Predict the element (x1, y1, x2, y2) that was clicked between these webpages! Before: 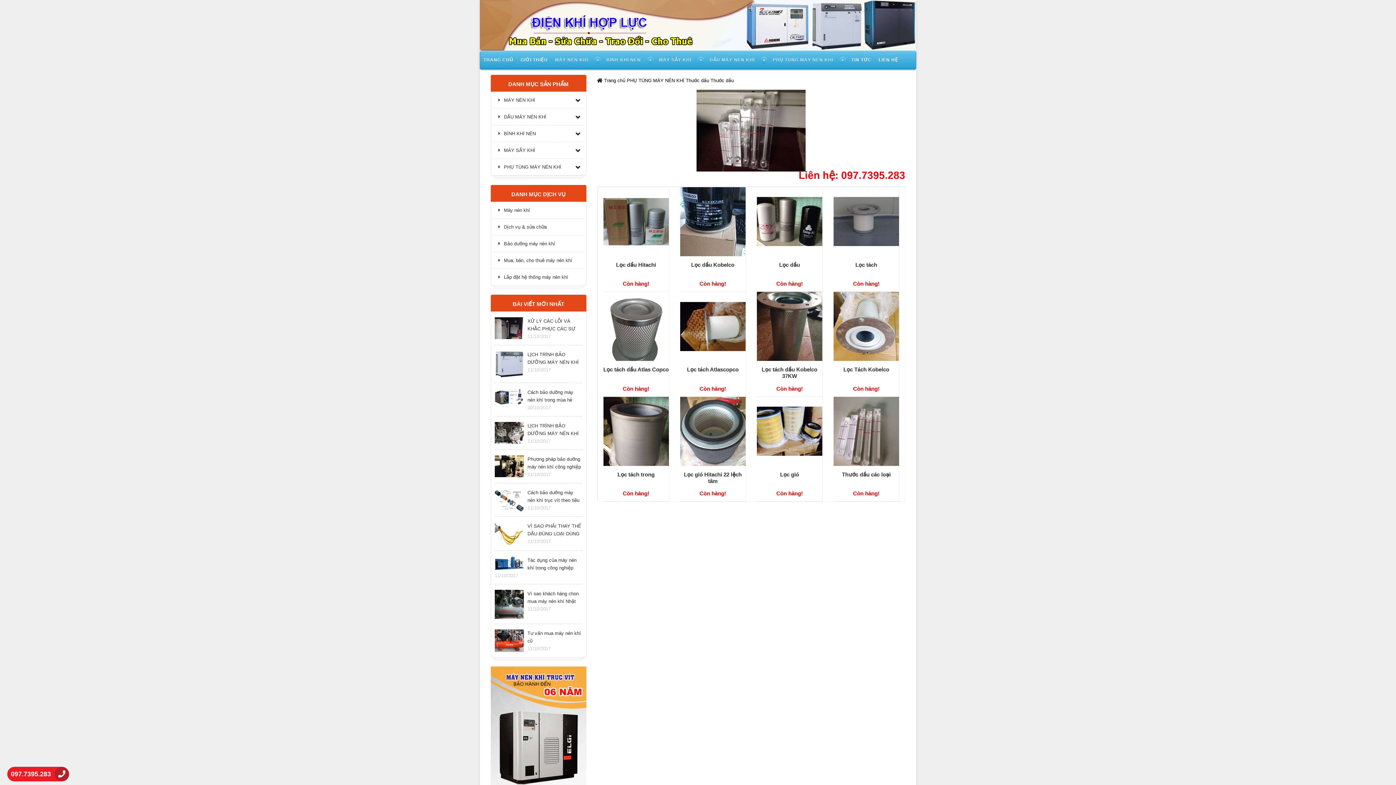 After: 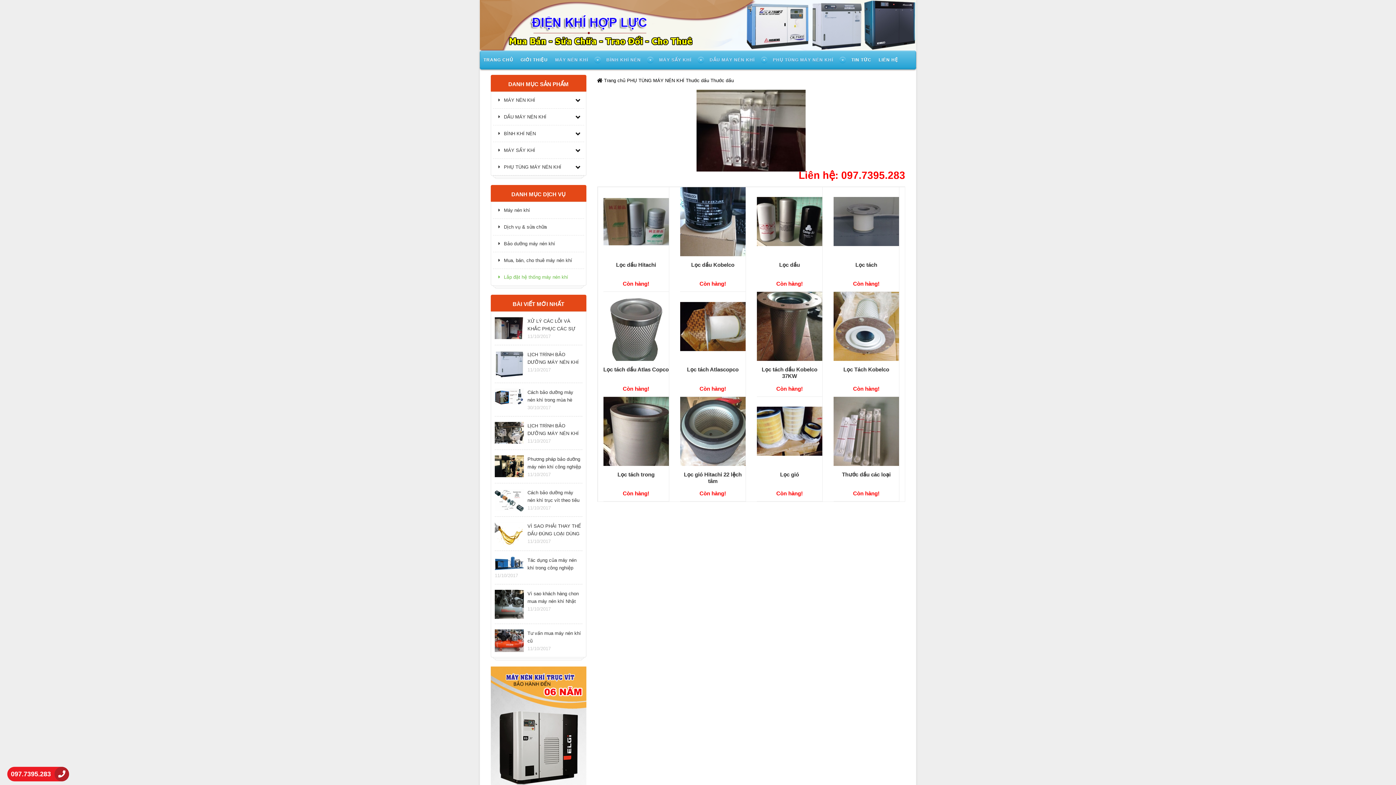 Action: label: Lắp đặt hệ thống máy nén khí bbox: (493, 269, 584, 285)